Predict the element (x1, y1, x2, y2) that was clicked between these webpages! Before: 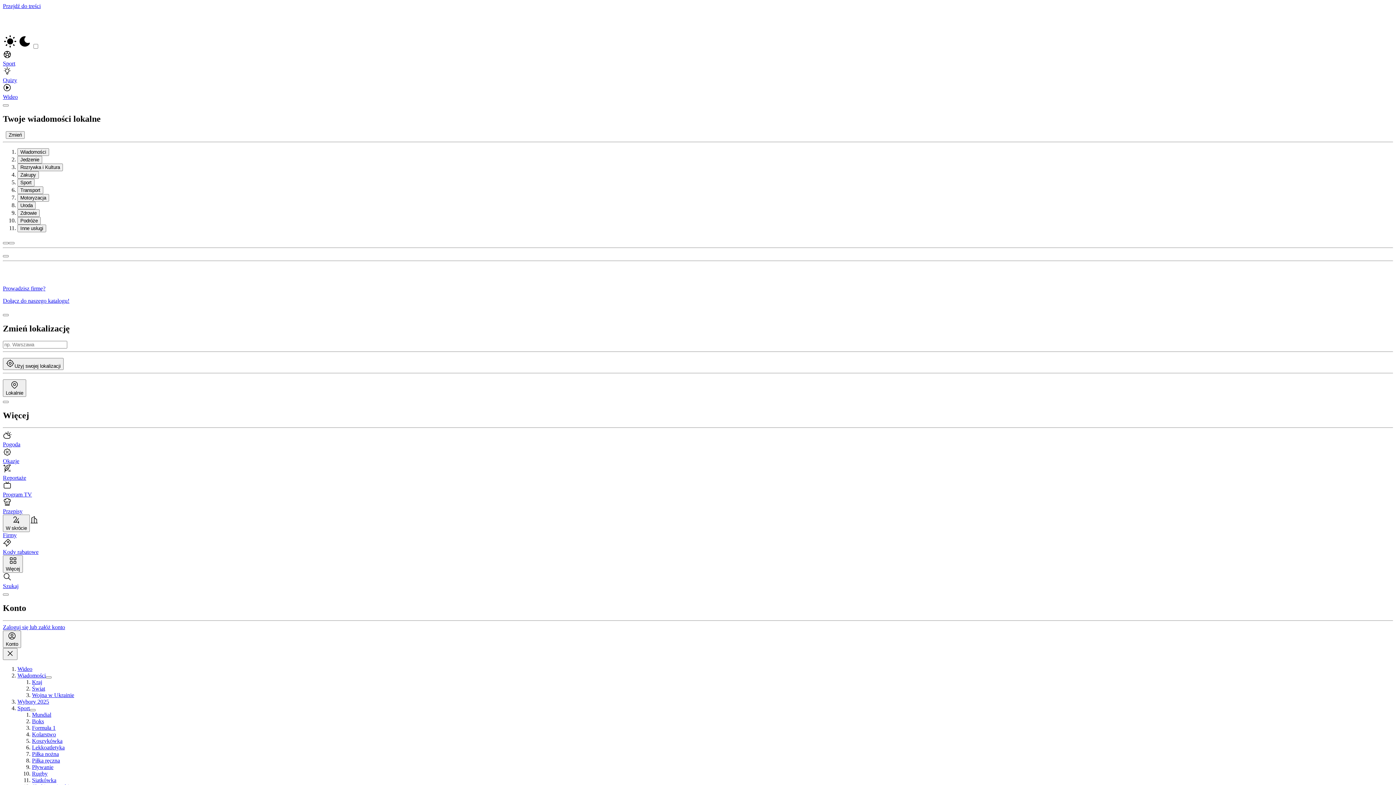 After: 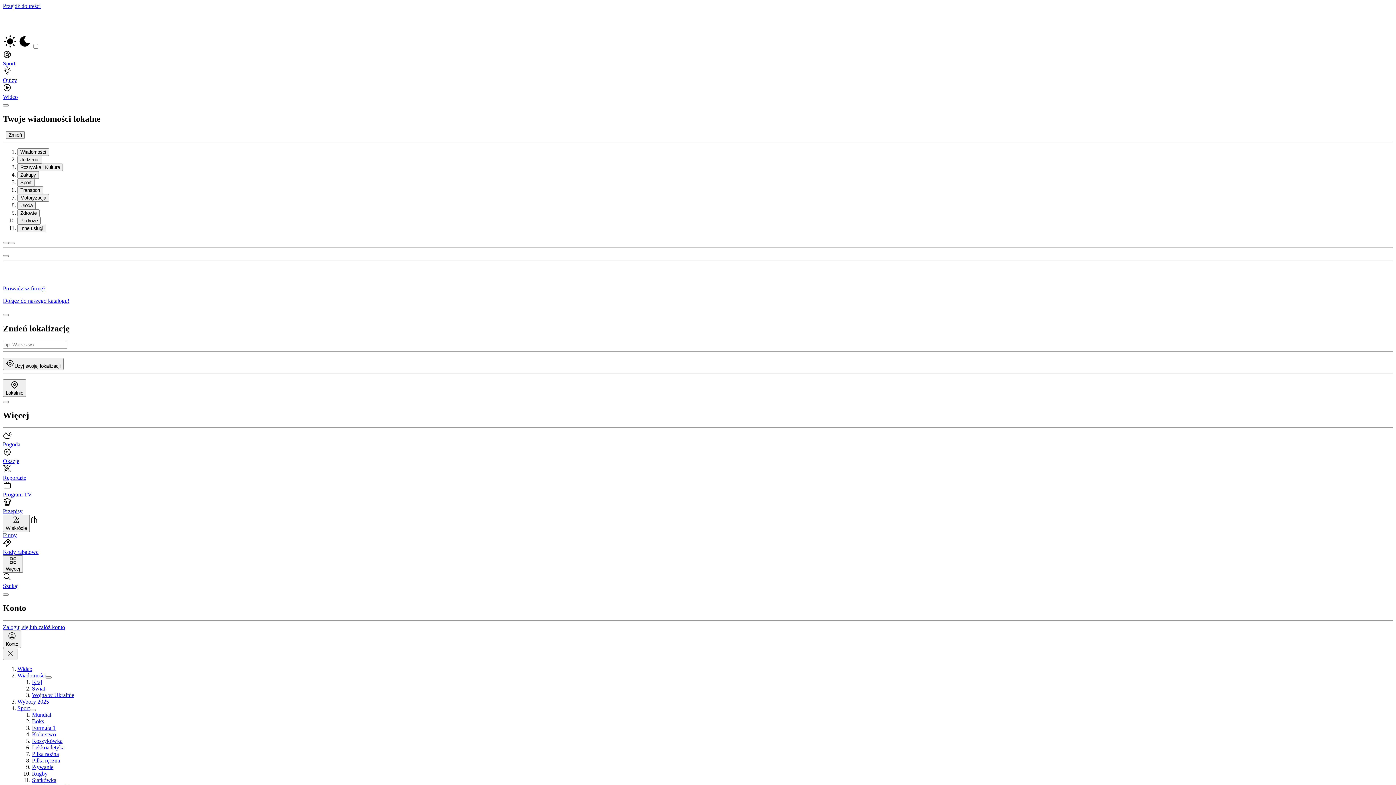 Action: label: Wideo bbox: (17, 666, 32, 672)